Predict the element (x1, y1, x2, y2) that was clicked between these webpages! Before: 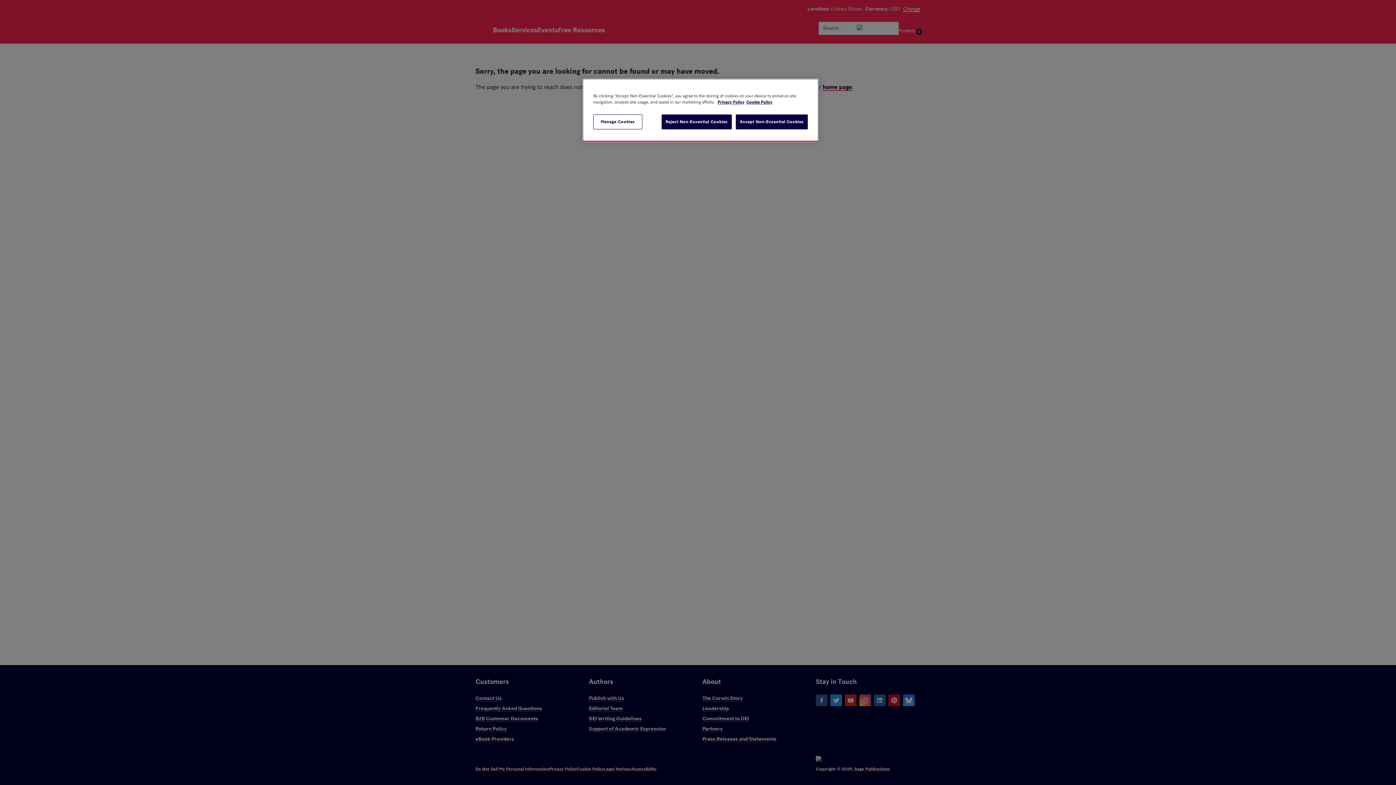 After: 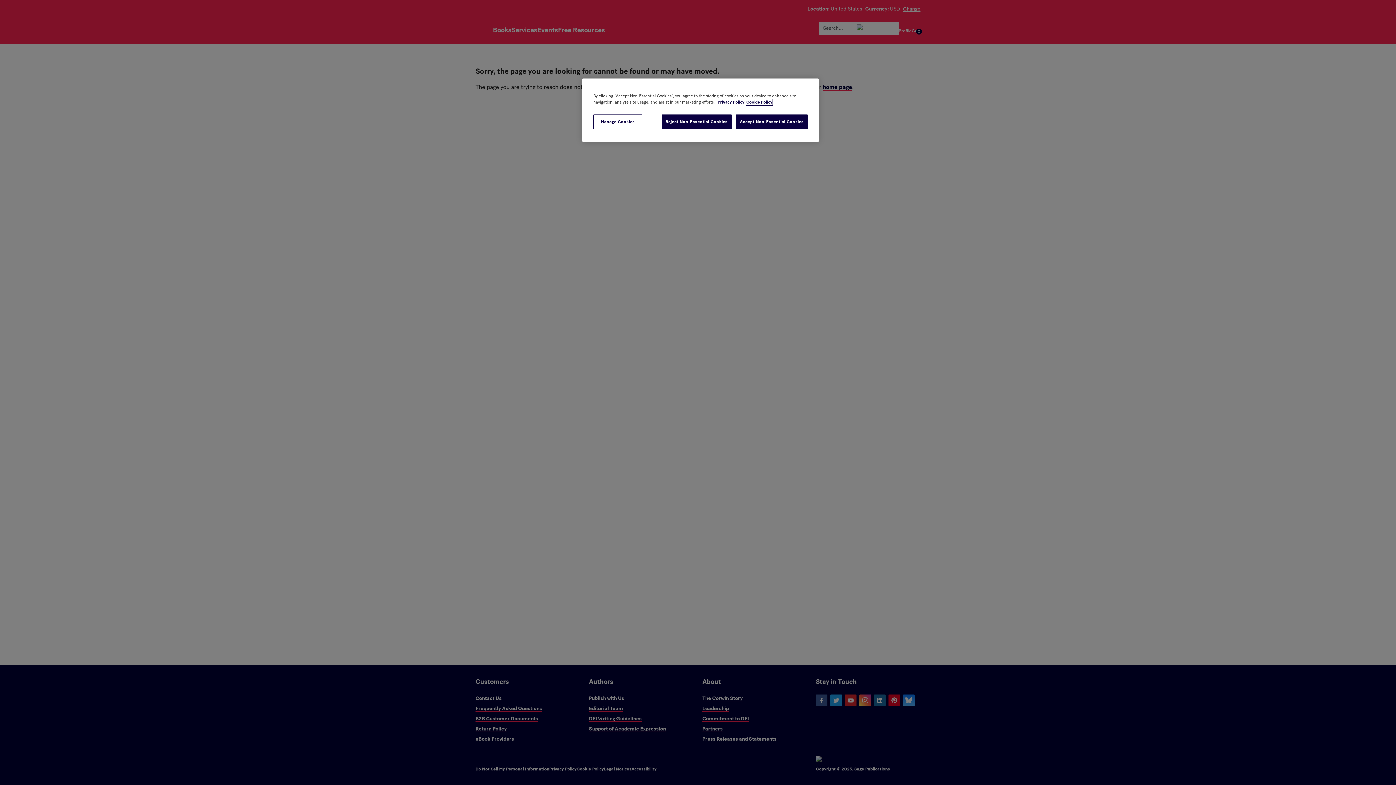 Action: bbox: (746, 99, 772, 105) label: Cookie Policy, opens in a new tab